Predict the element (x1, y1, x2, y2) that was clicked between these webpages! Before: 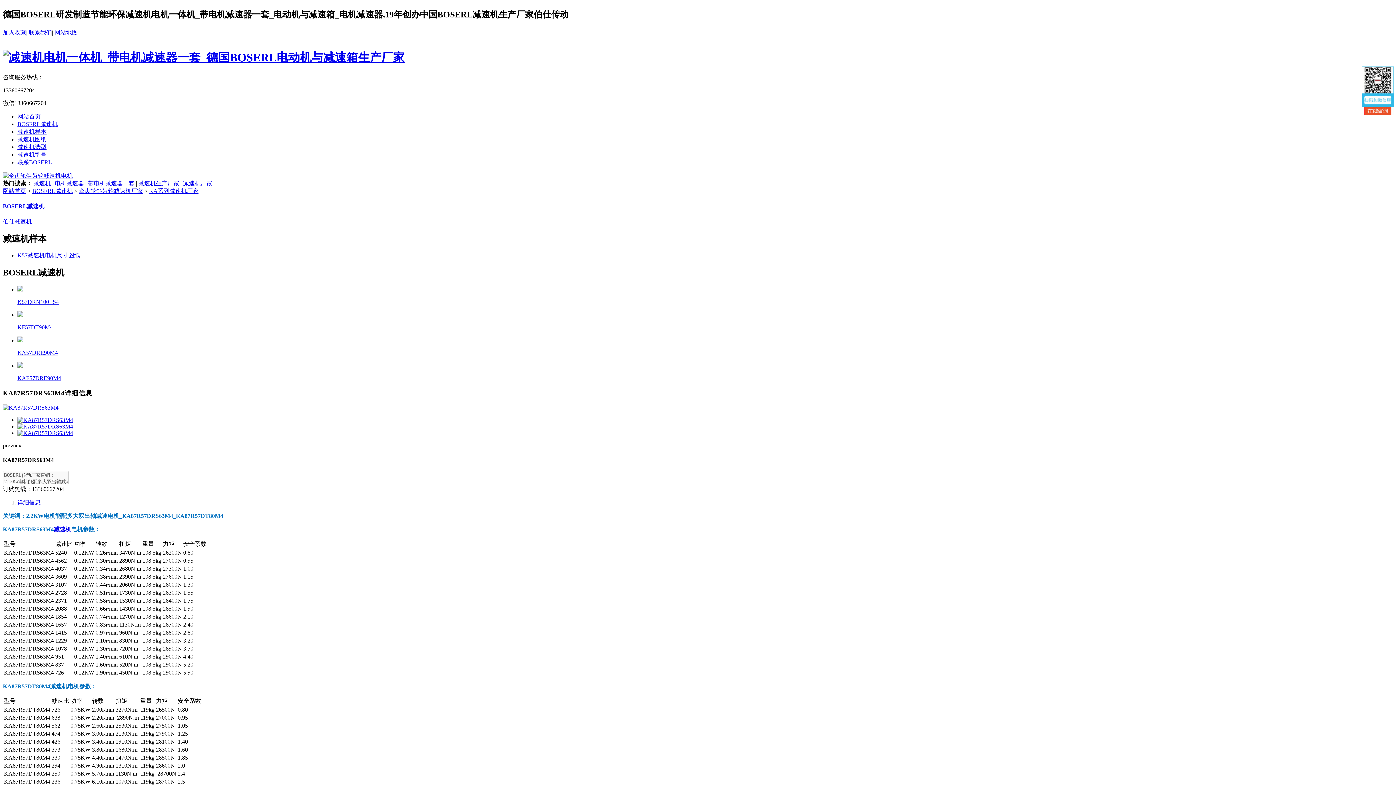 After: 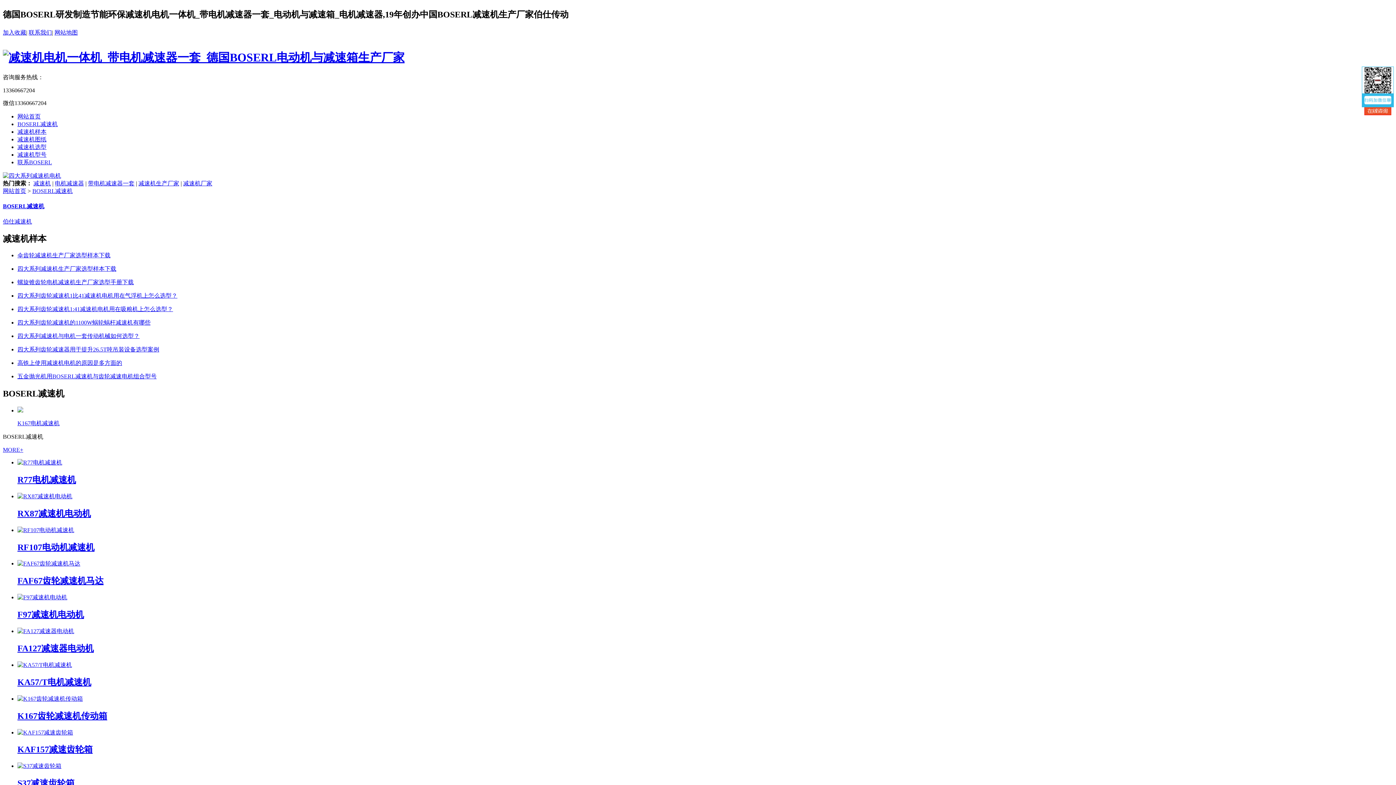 Action: label: BOSERL减速机 bbox: (32, 187, 72, 194)